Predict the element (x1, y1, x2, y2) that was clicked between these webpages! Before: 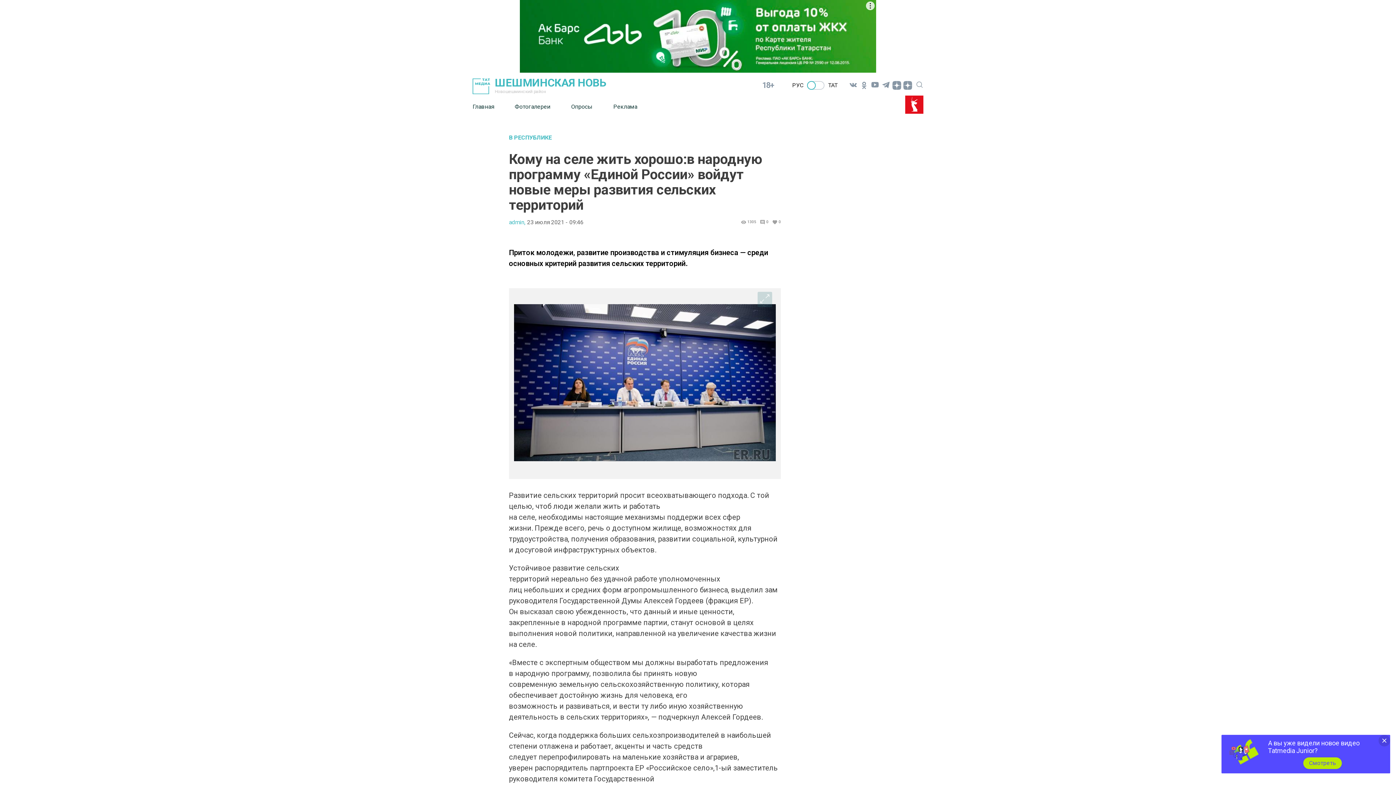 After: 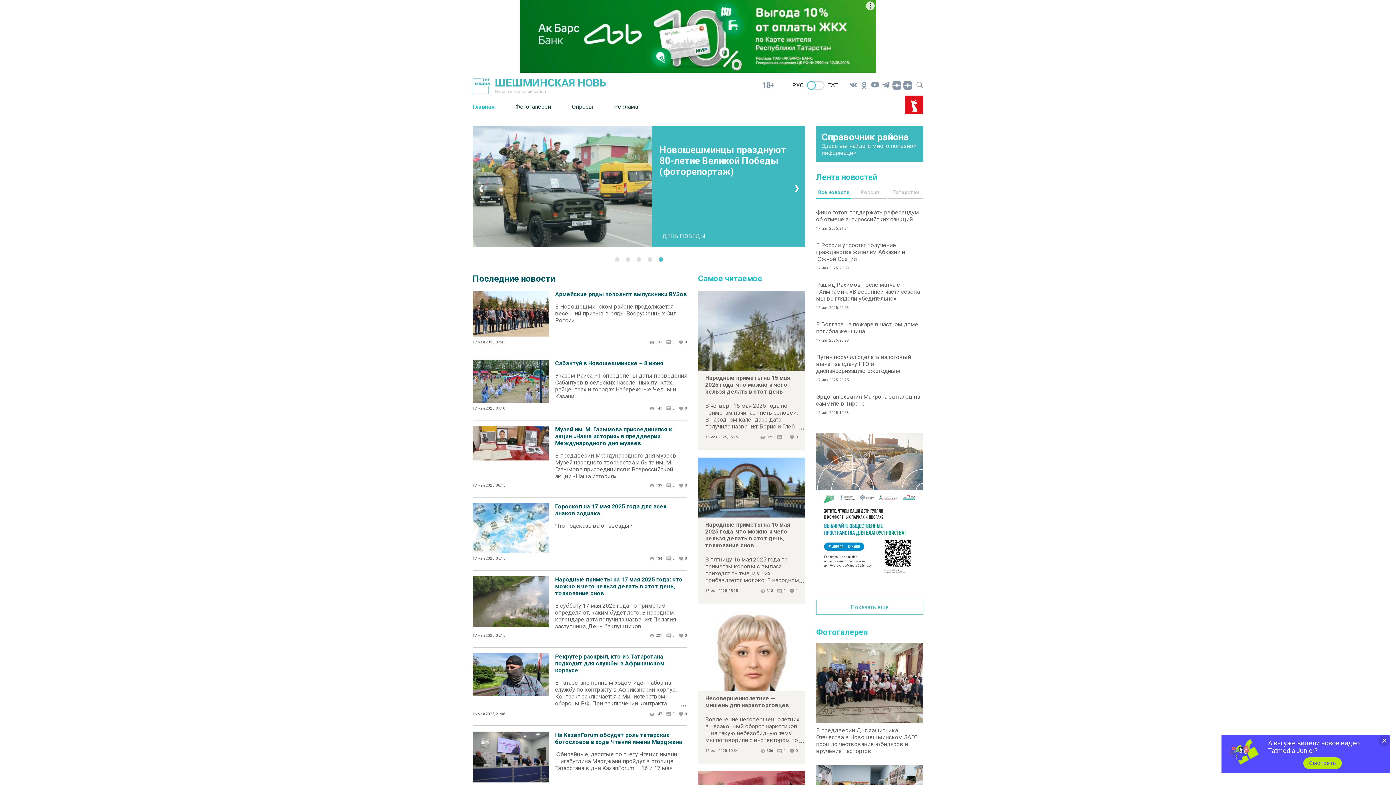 Action: bbox: (472, 97, 514, 115) label: Главная